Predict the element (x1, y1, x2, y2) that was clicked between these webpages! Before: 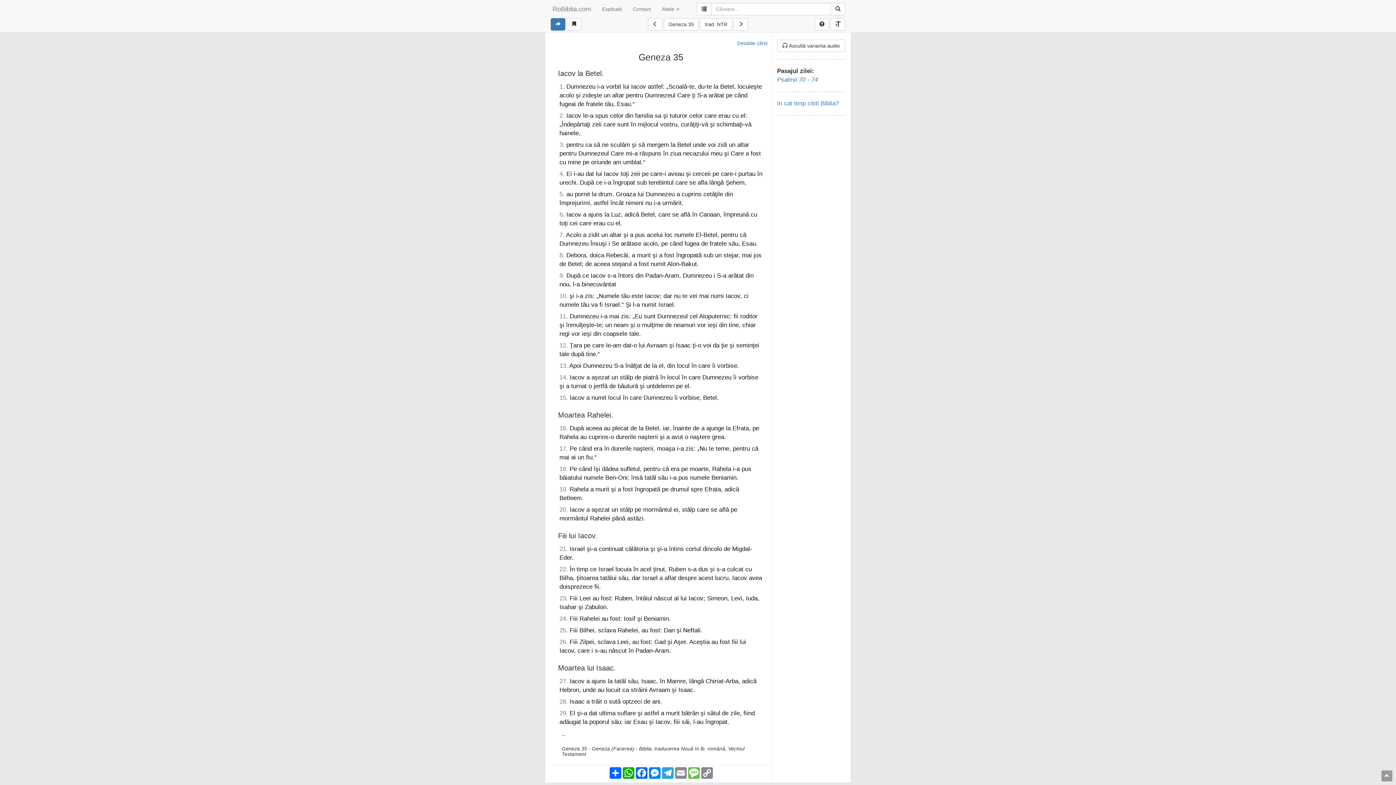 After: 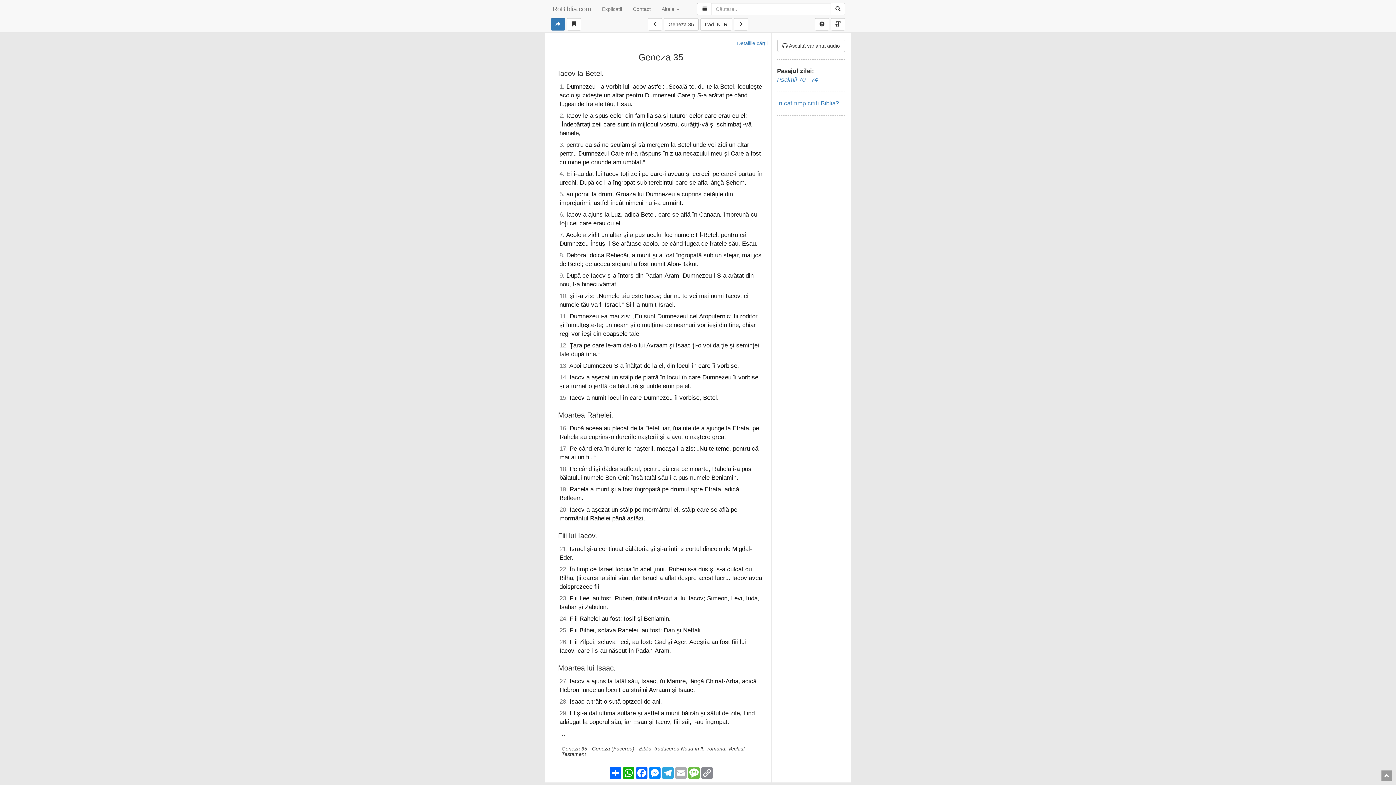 Action: bbox: (674, 767, 687, 779) label: Email